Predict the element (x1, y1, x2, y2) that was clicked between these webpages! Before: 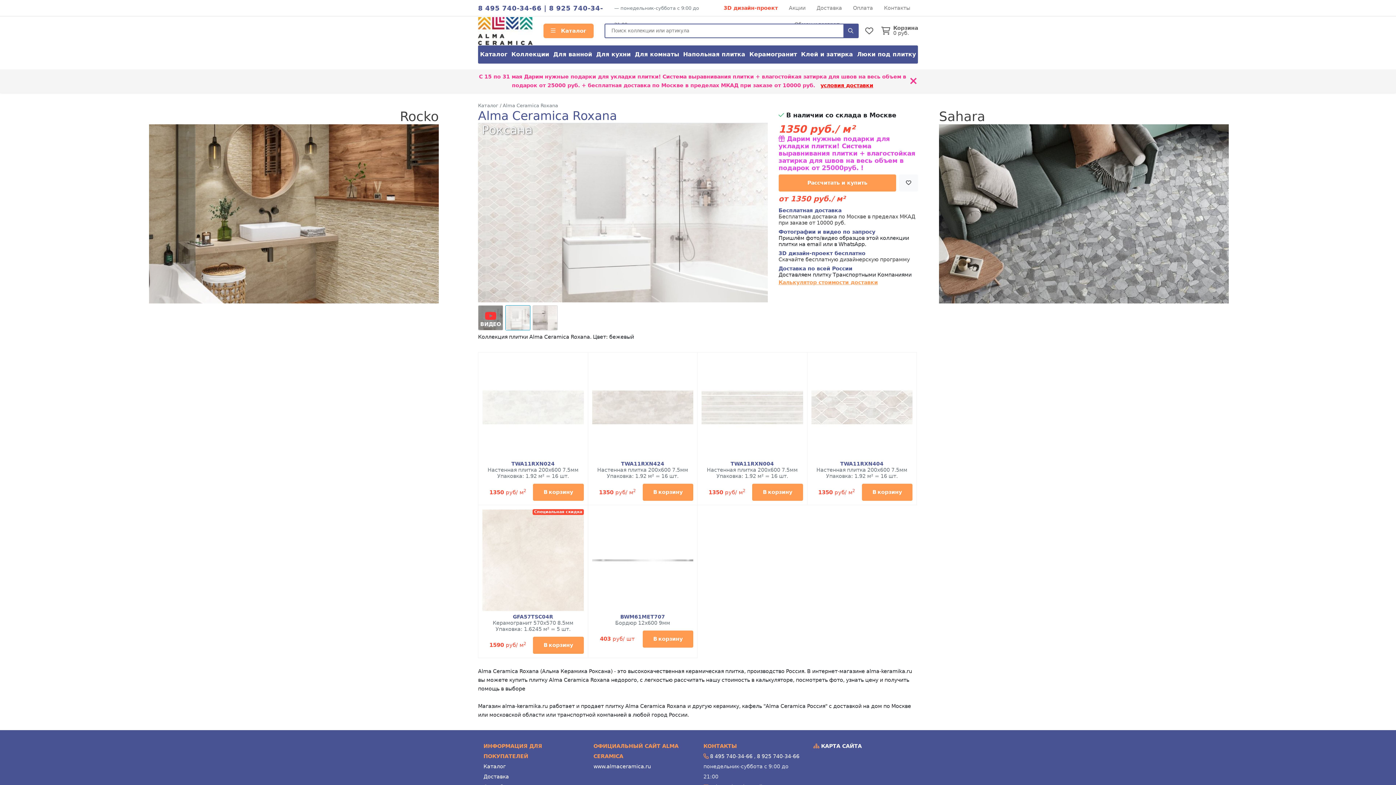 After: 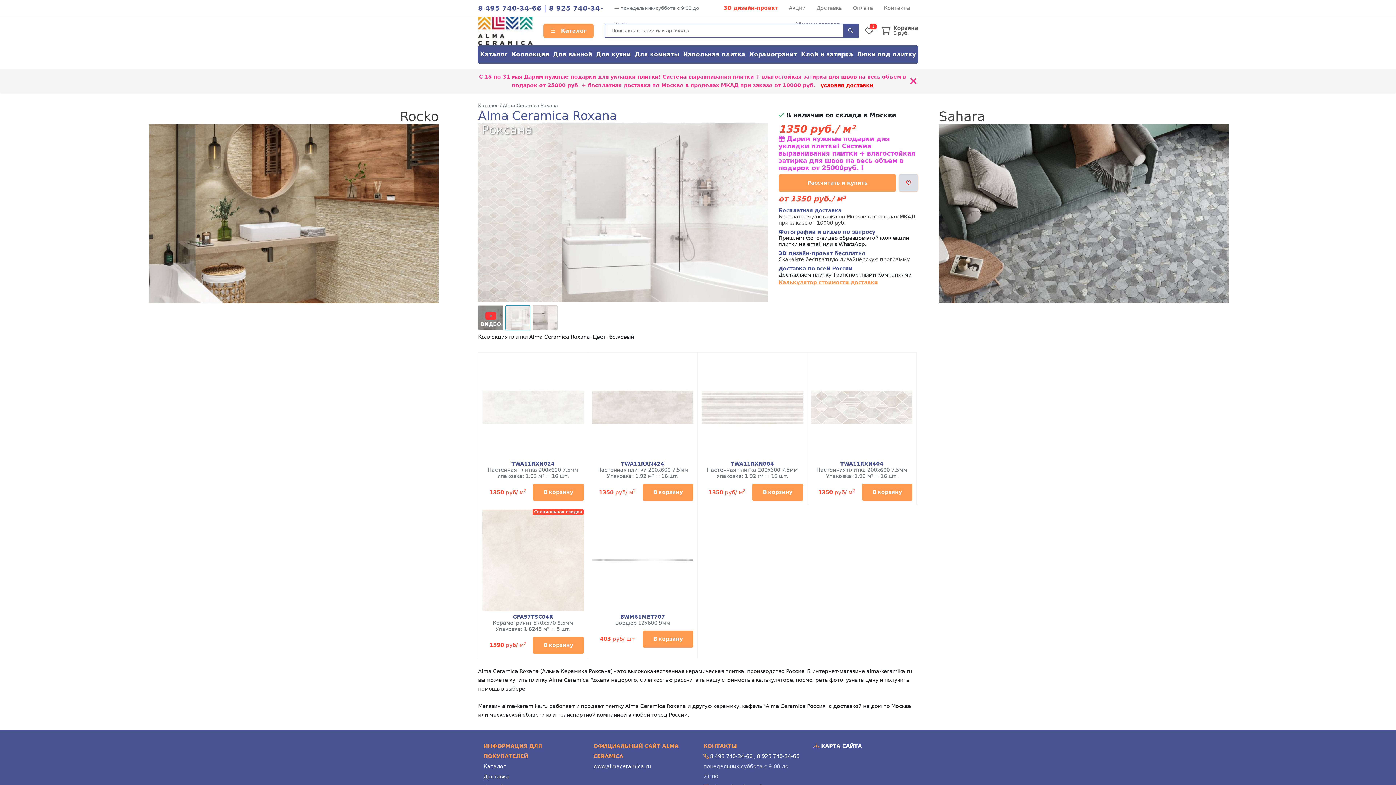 Action: bbox: (899, 174, 918, 191)